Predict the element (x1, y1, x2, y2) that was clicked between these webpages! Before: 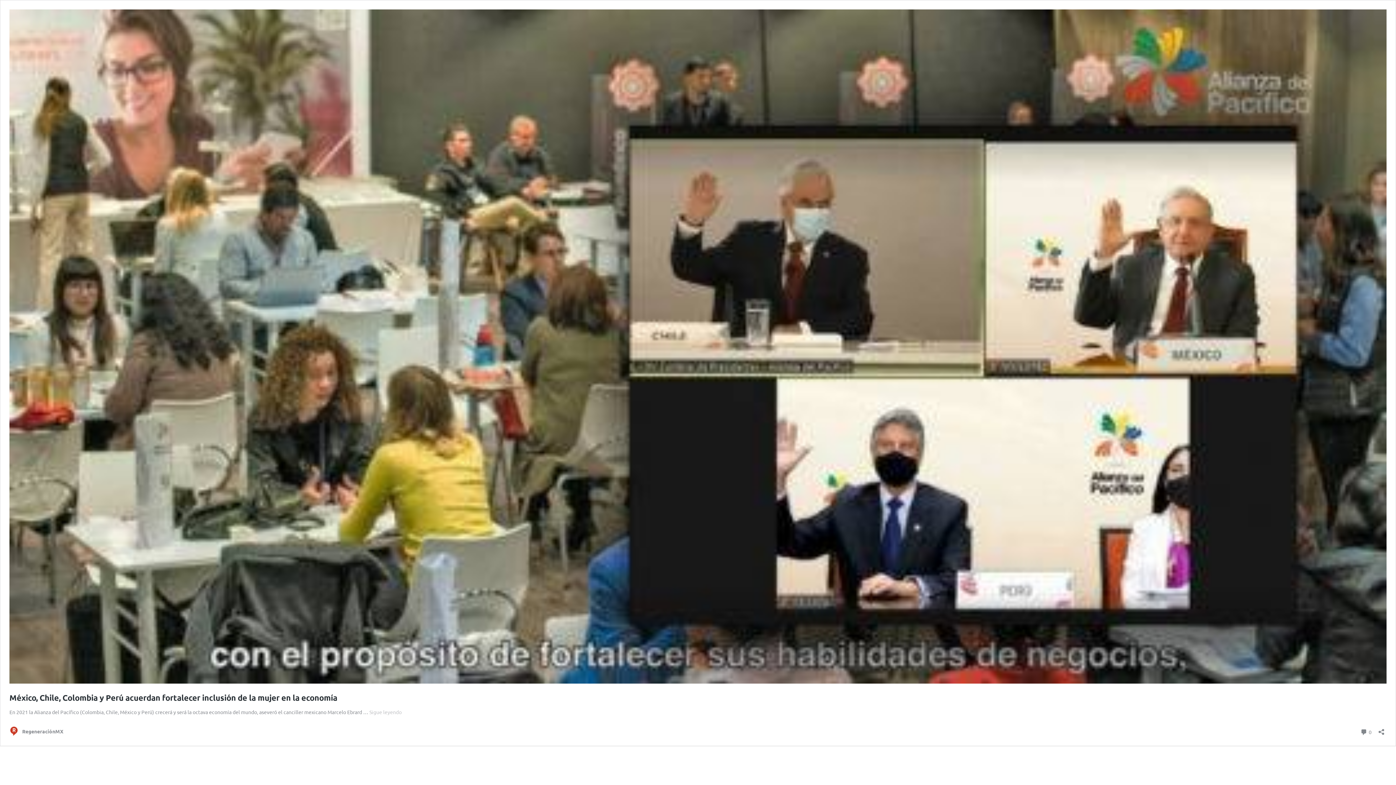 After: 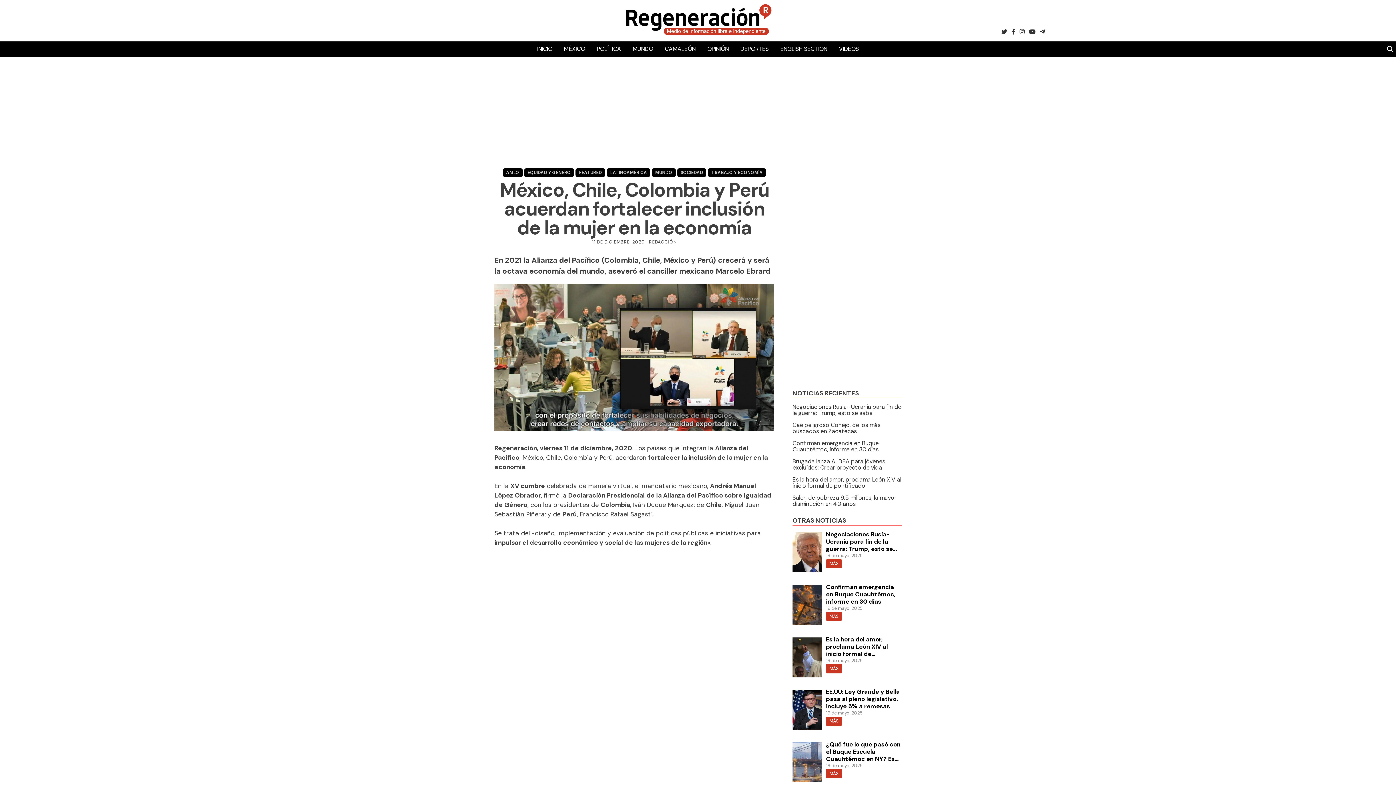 Action: bbox: (369, 709, 401, 715) label: Sigue leyendo
México, Chile, Colombia y Perú acuerdan fortalecer inclusión de la mujer en la economía